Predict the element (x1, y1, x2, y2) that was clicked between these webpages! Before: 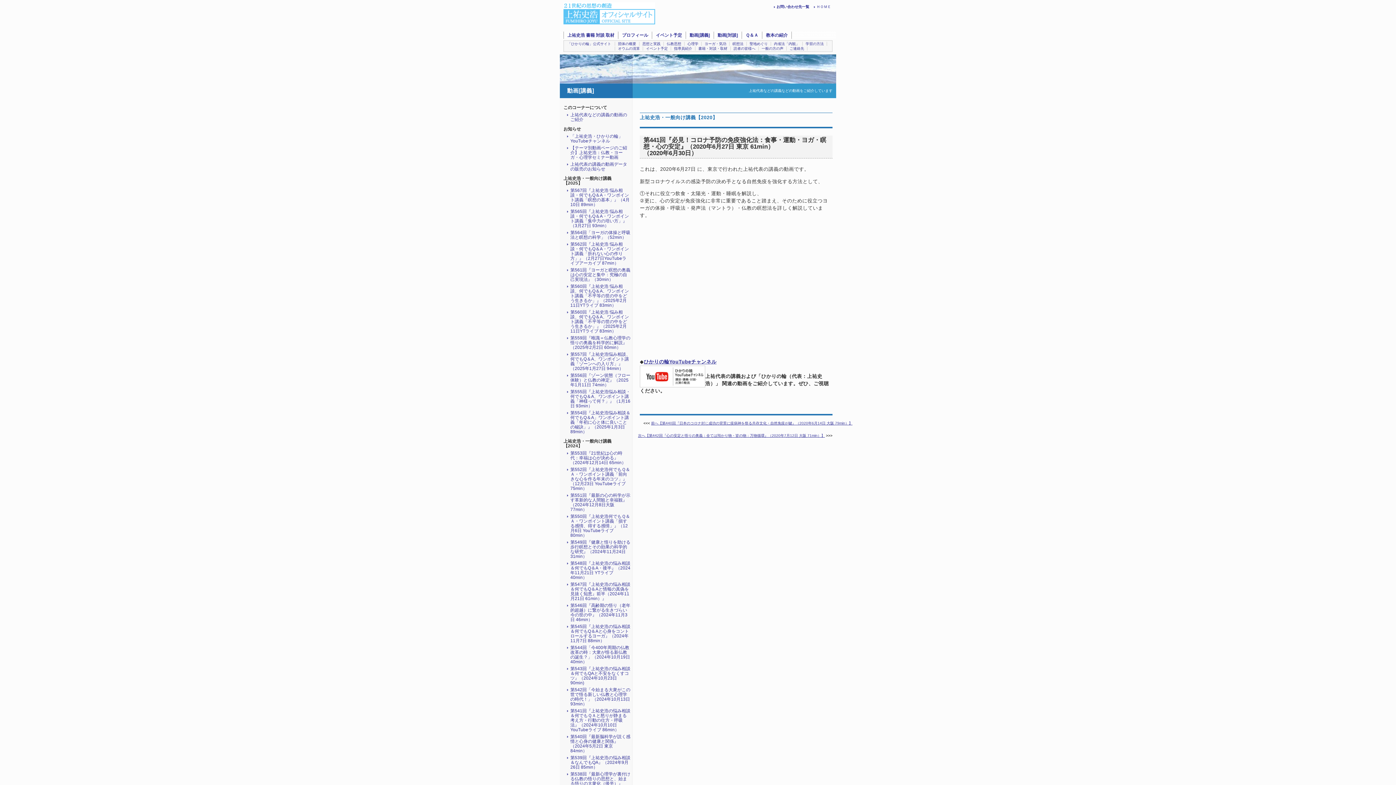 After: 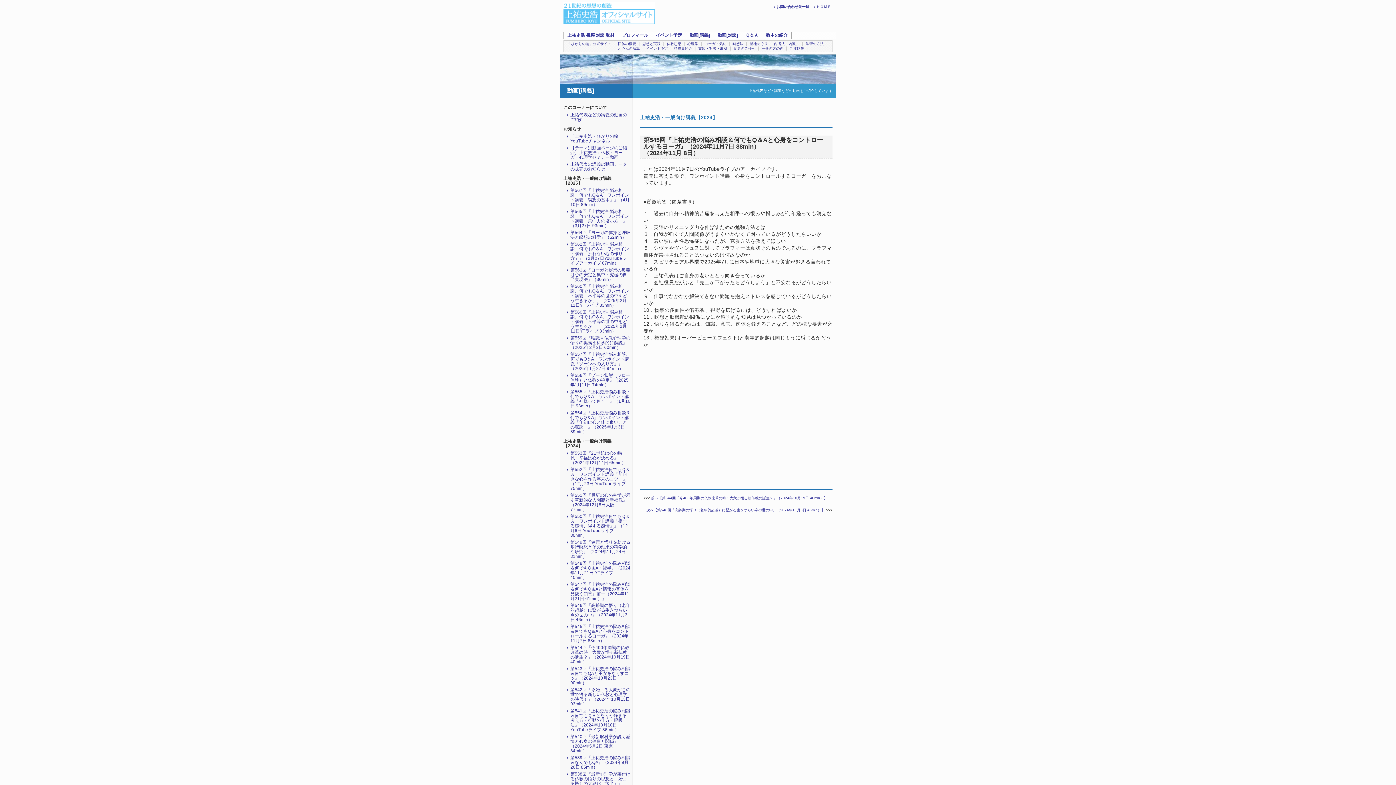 Action: label: 第545回『上祐史浩の悩み相談＆何でもQ＆Aと心身をコントロールするヨーガ』（2024年11月7日 88min） bbox: (566, 624, 630, 643)